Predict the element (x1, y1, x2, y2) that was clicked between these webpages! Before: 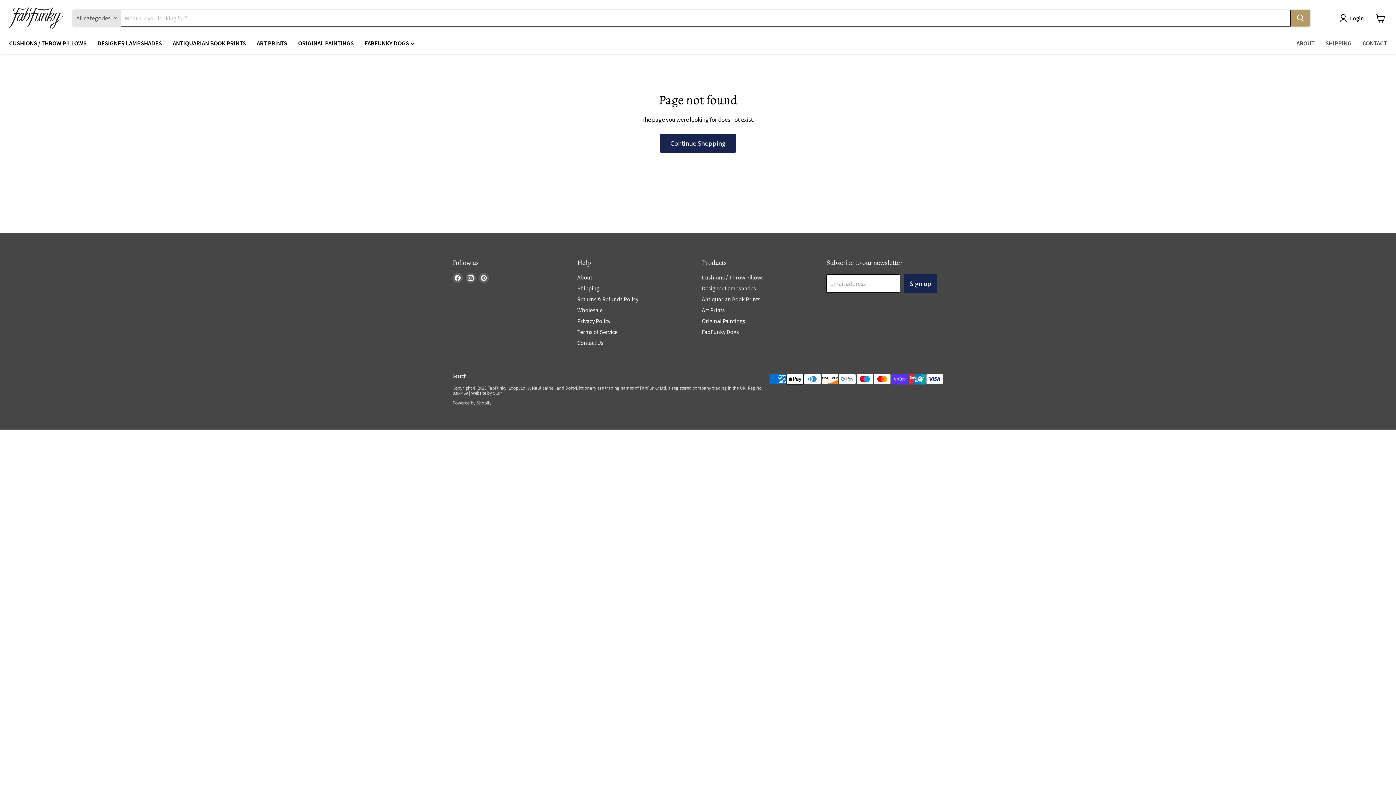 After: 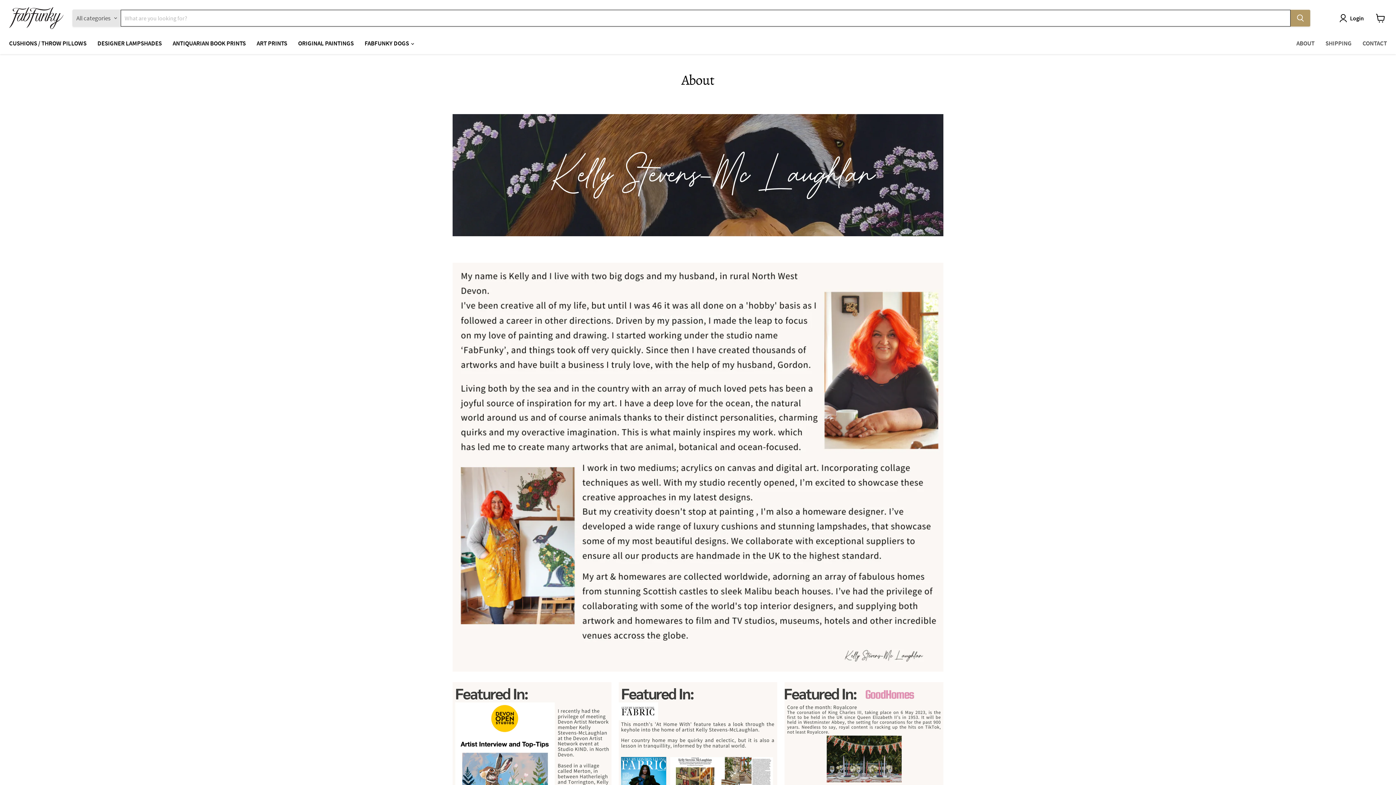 Action: bbox: (577, 273, 592, 281) label: About